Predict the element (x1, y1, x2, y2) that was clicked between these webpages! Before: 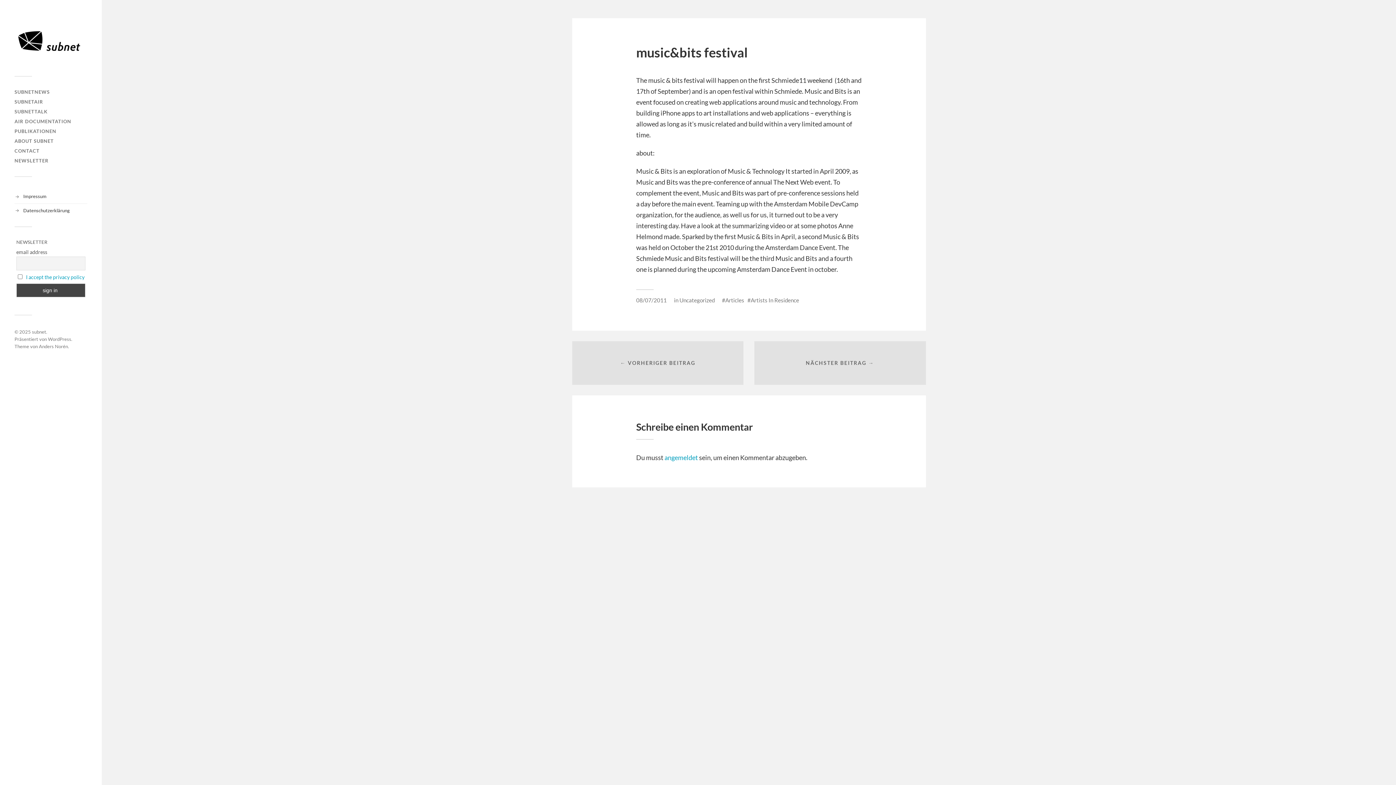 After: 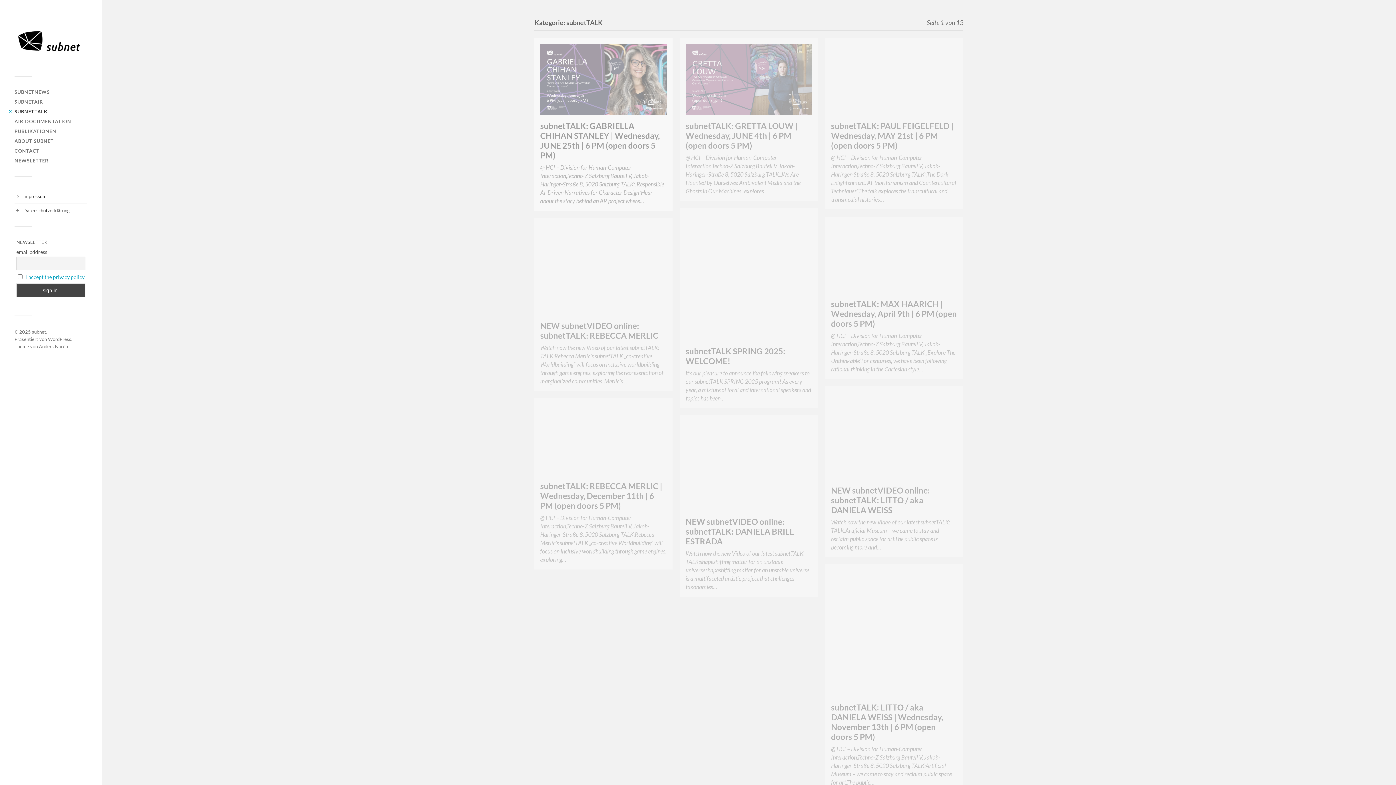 Action: label: SUBNETTALK bbox: (14, 108, 47, 114)